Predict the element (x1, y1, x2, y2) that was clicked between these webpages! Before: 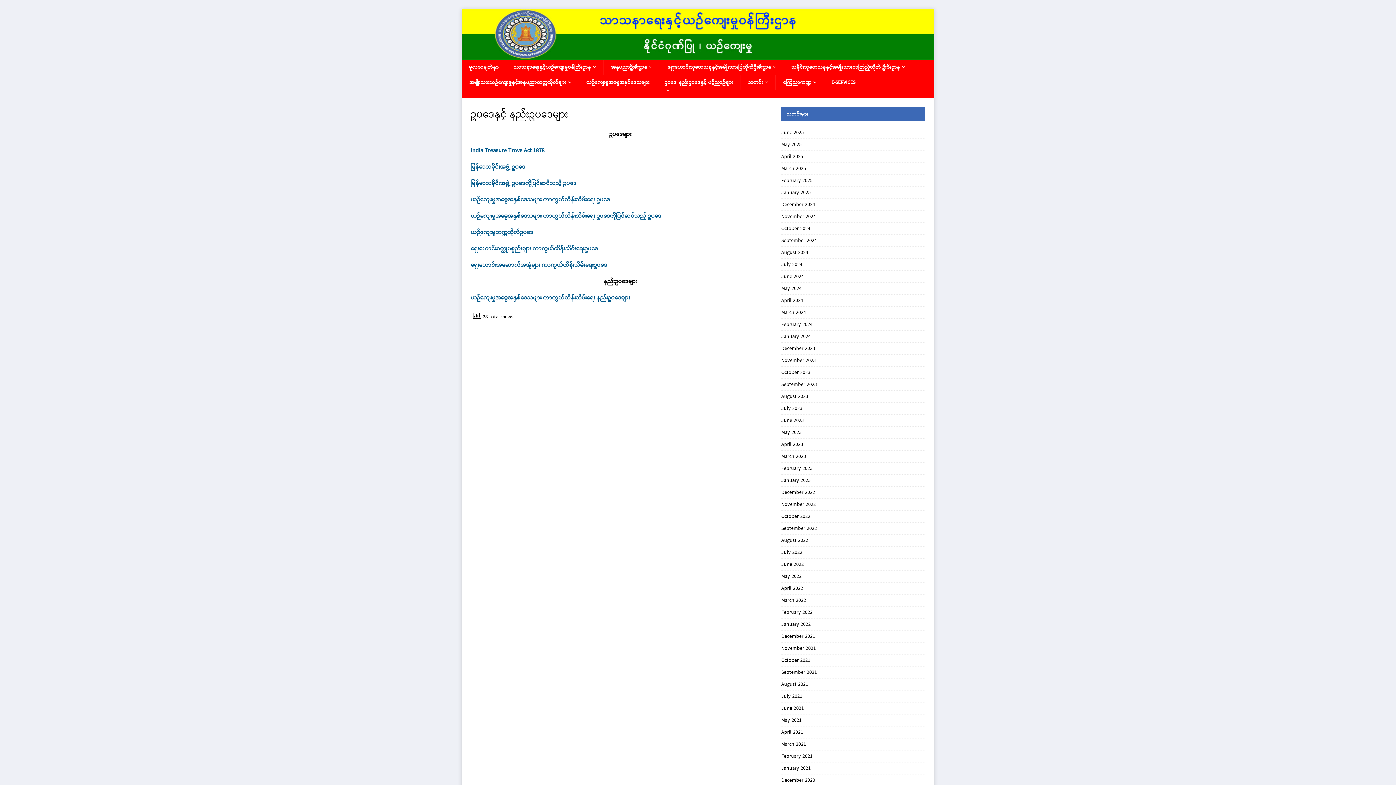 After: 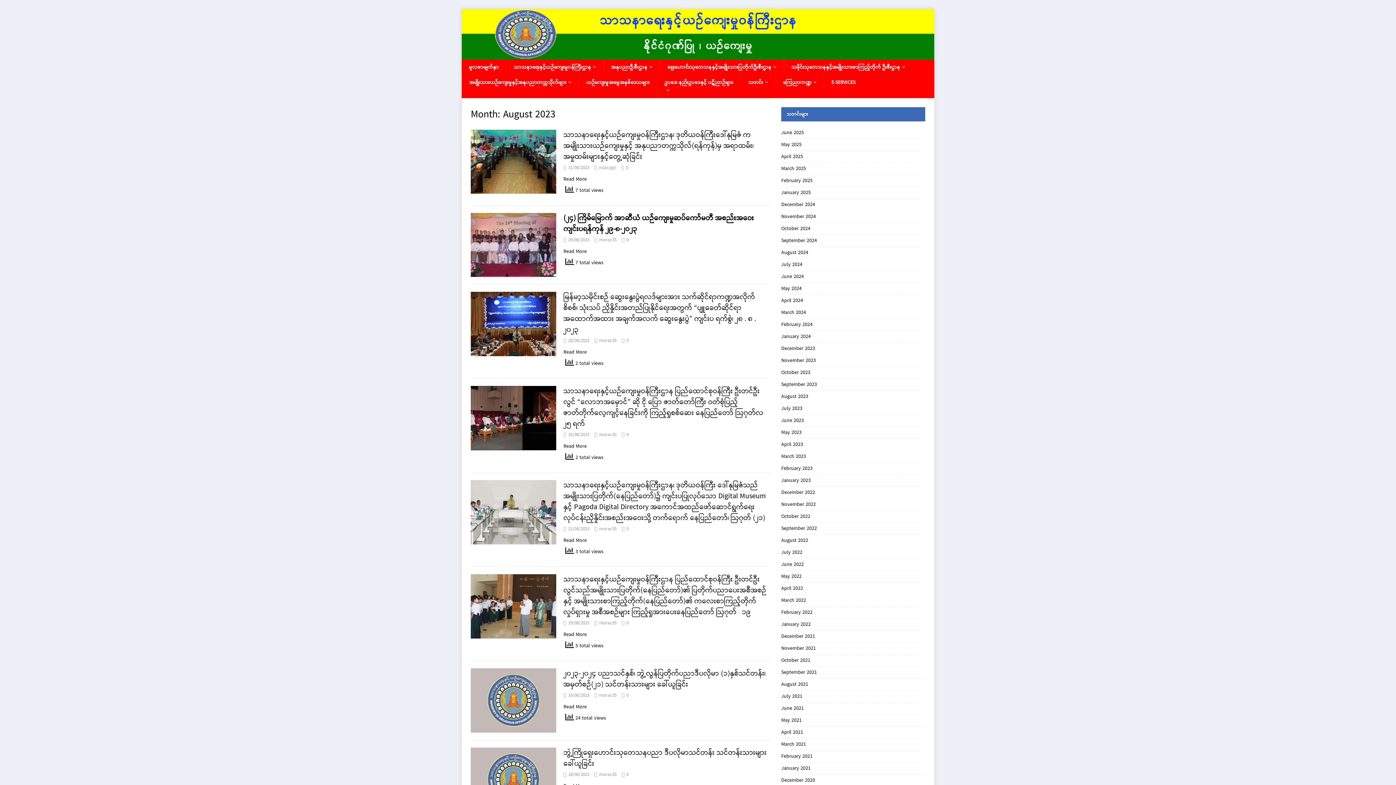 Action: bbox: (781, 390, 925, 402) label: August 2023